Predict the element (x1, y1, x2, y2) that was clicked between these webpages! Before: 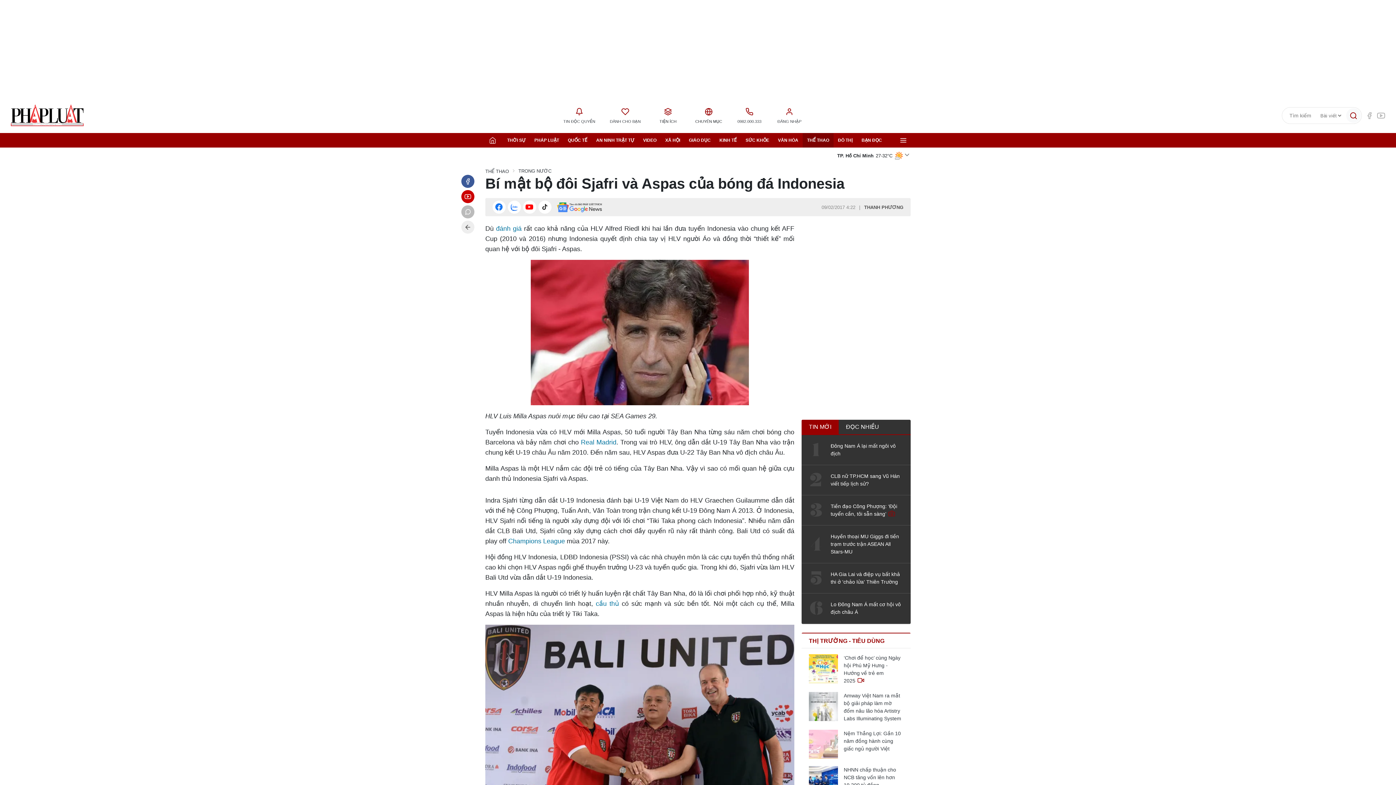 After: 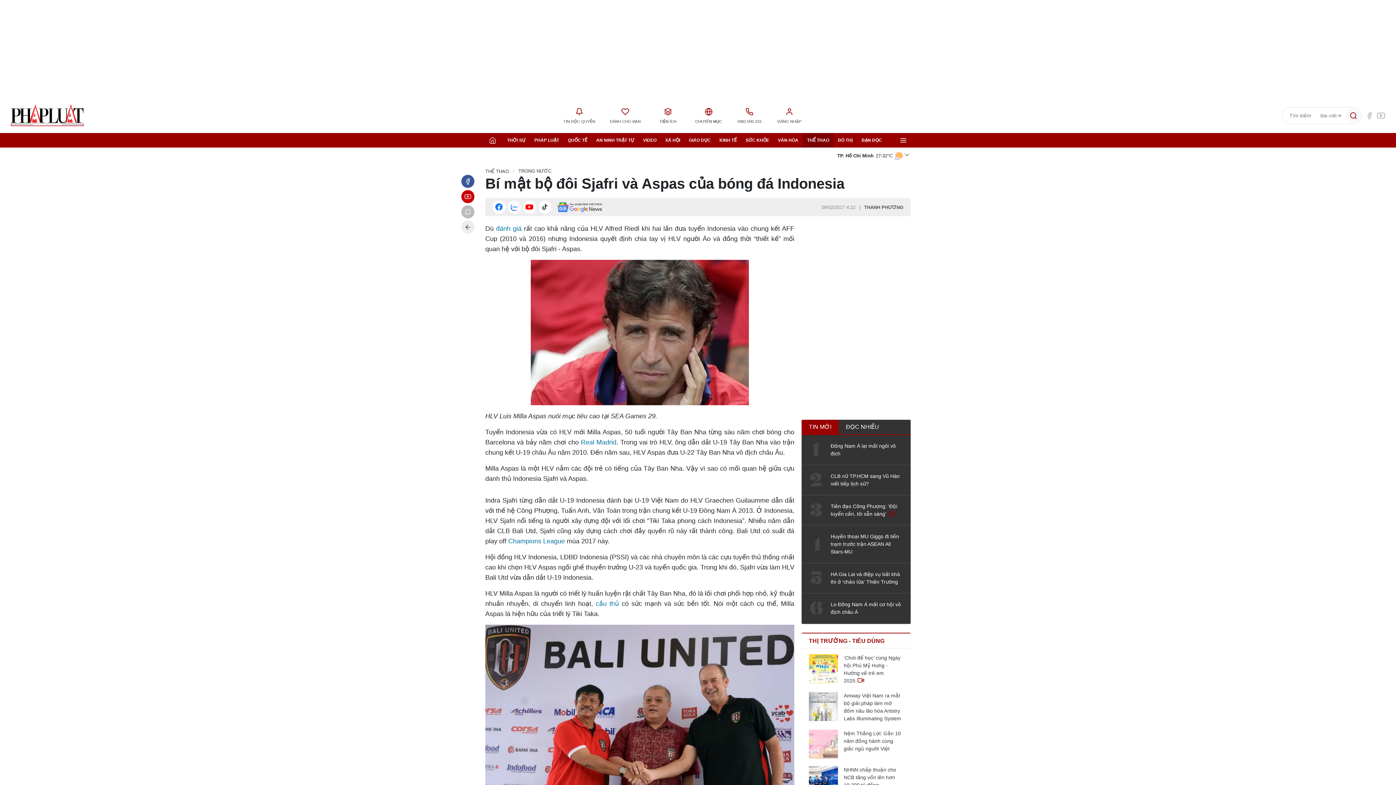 Action: label: TIN MỚI bbox: (801, 420, 838, 434)